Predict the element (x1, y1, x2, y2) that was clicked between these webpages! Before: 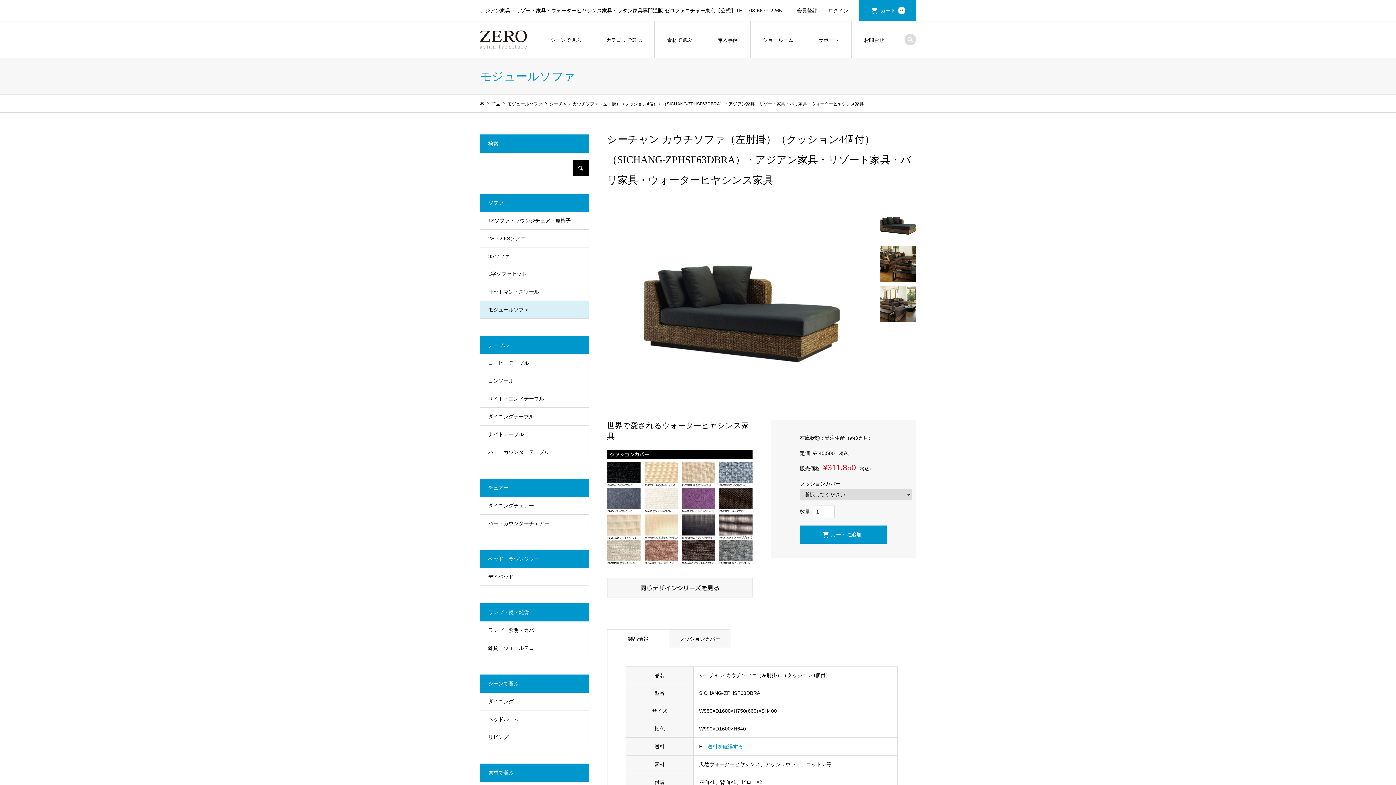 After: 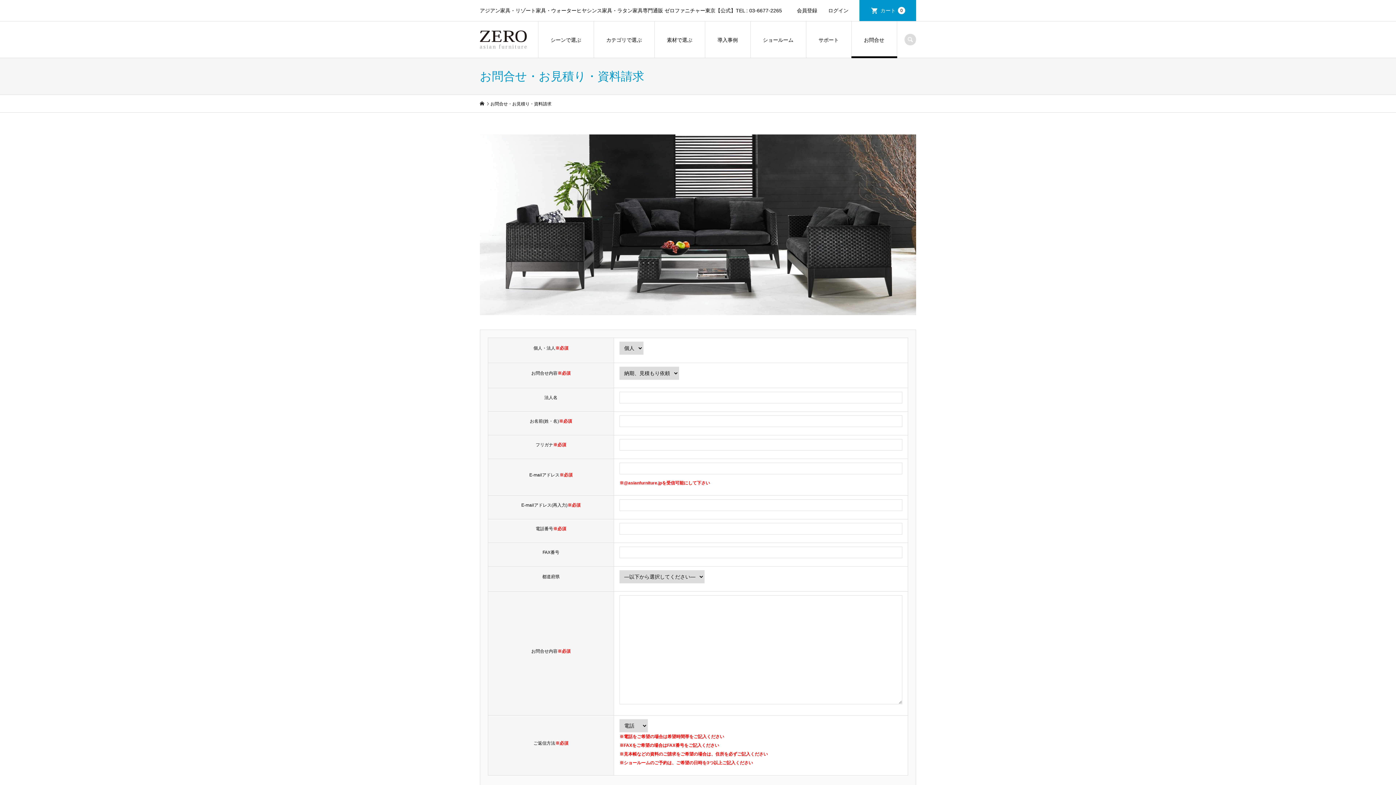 Action: label: 　お問合せ　 bbox: (851, 21, 897, 58)